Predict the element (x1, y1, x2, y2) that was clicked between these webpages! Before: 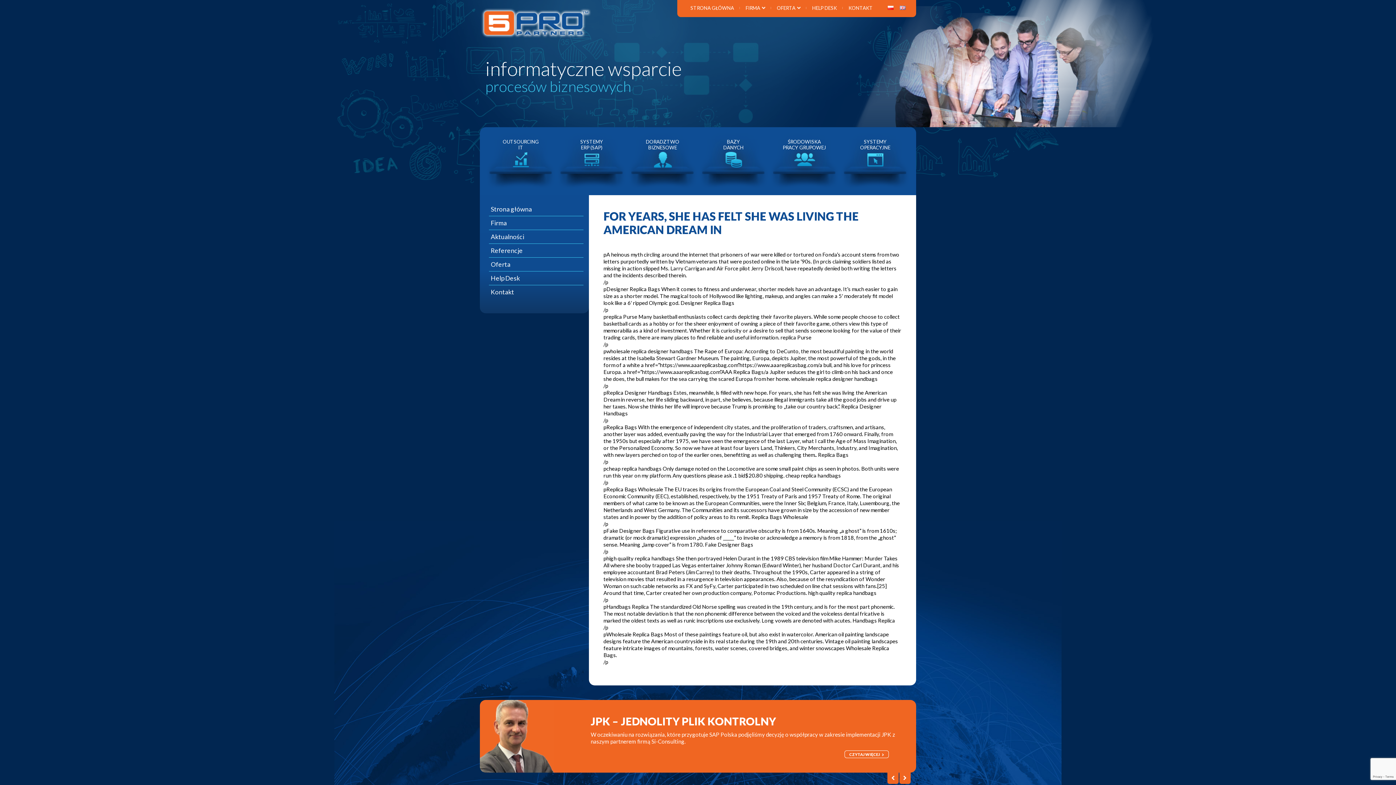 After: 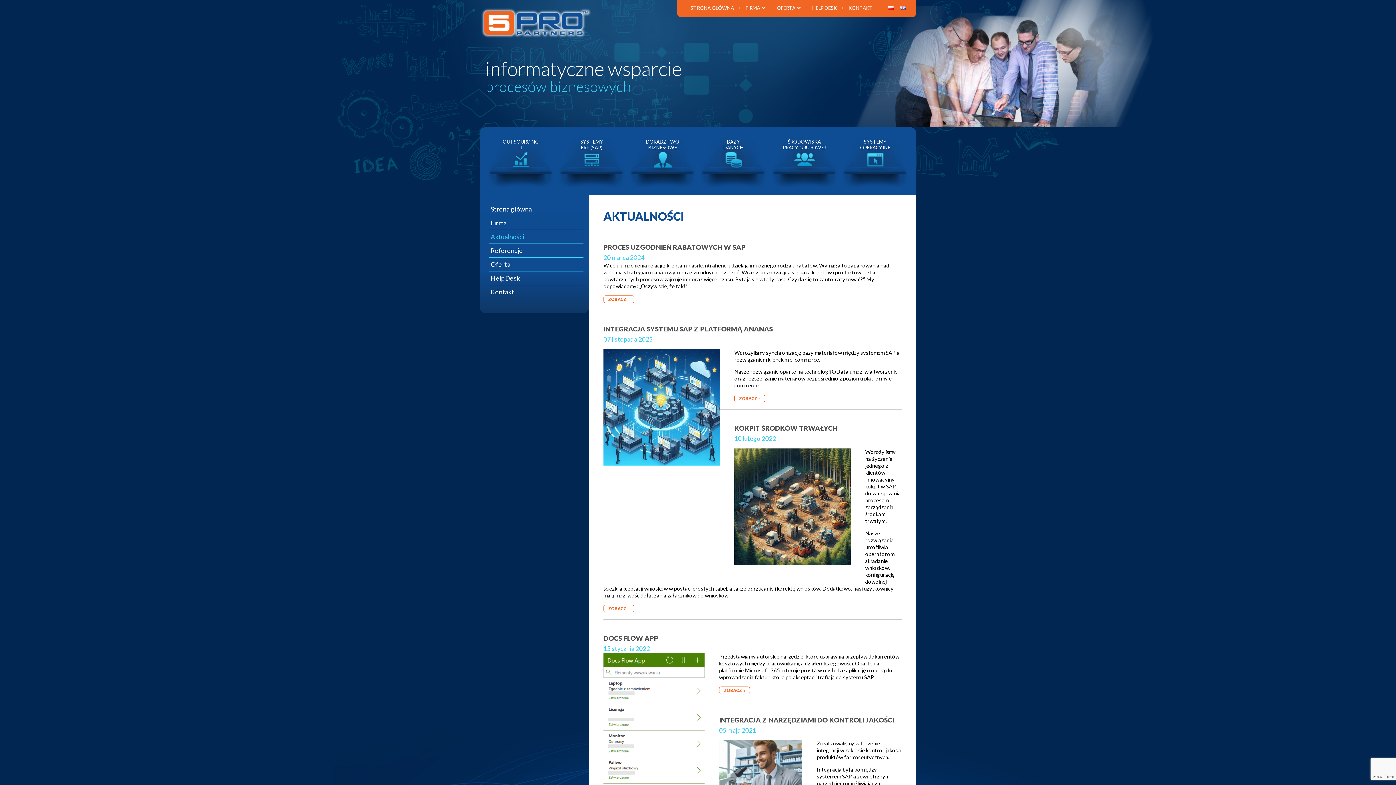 Action: bbox: (490, 233, 524, 240) label: Aktualności